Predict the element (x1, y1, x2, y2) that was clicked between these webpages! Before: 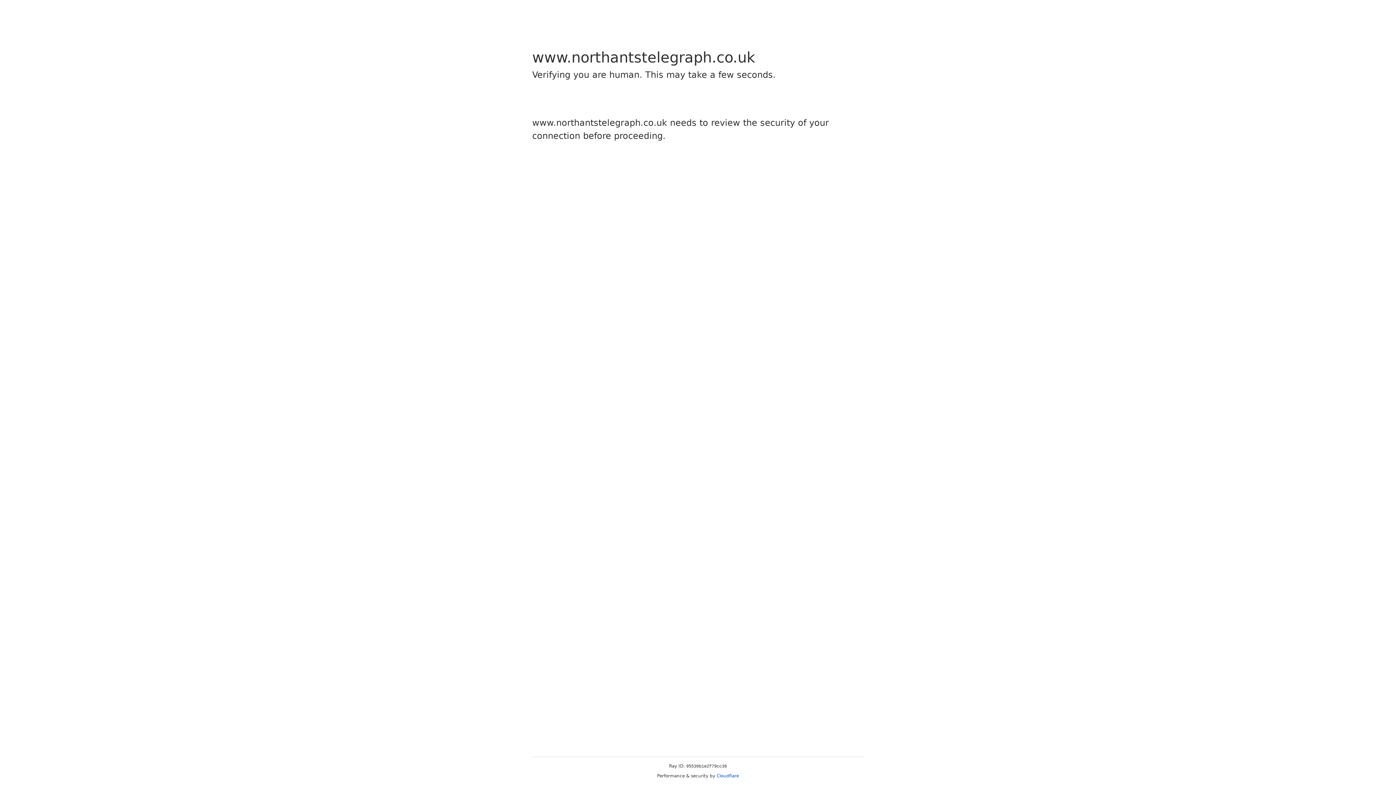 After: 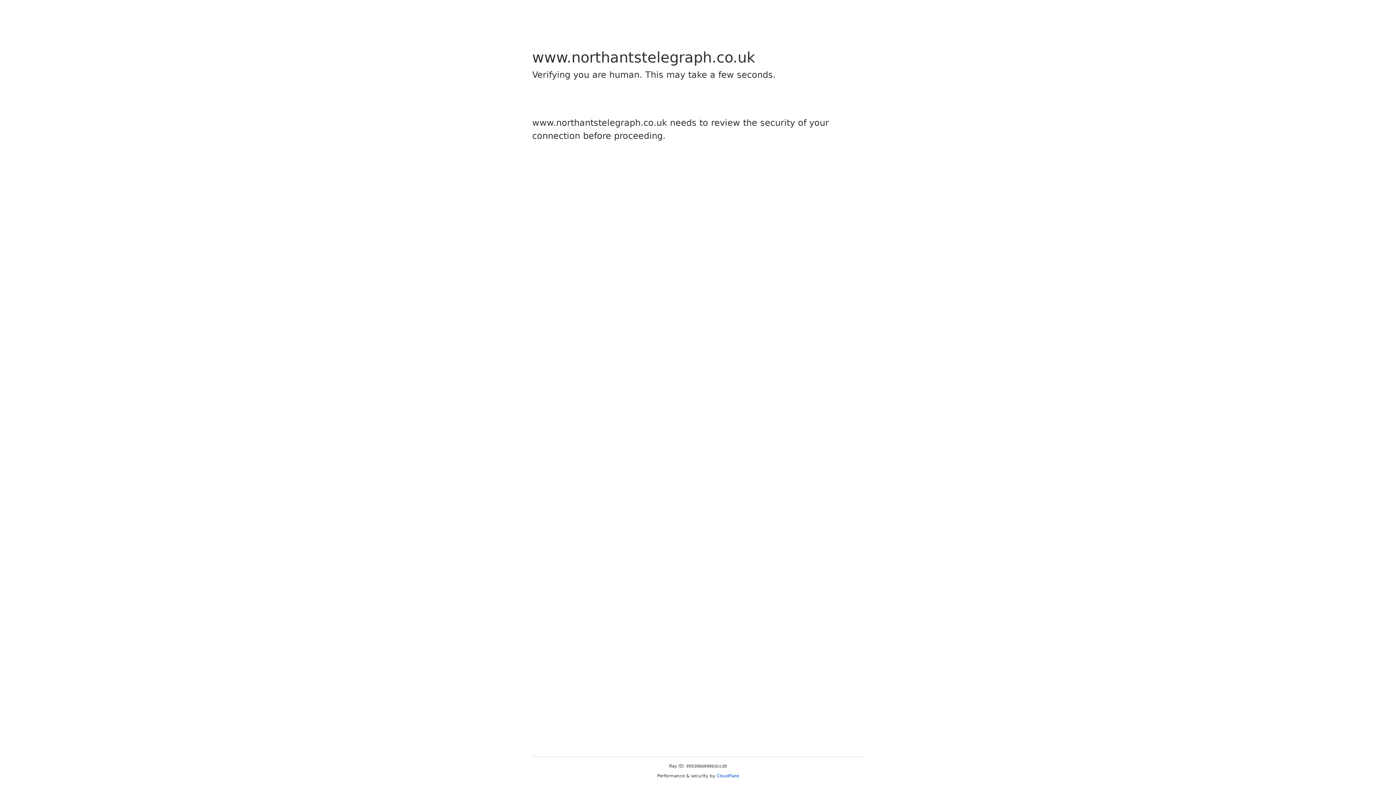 Action: label: Cloudflare bbox: (716, 773, 739, 778)